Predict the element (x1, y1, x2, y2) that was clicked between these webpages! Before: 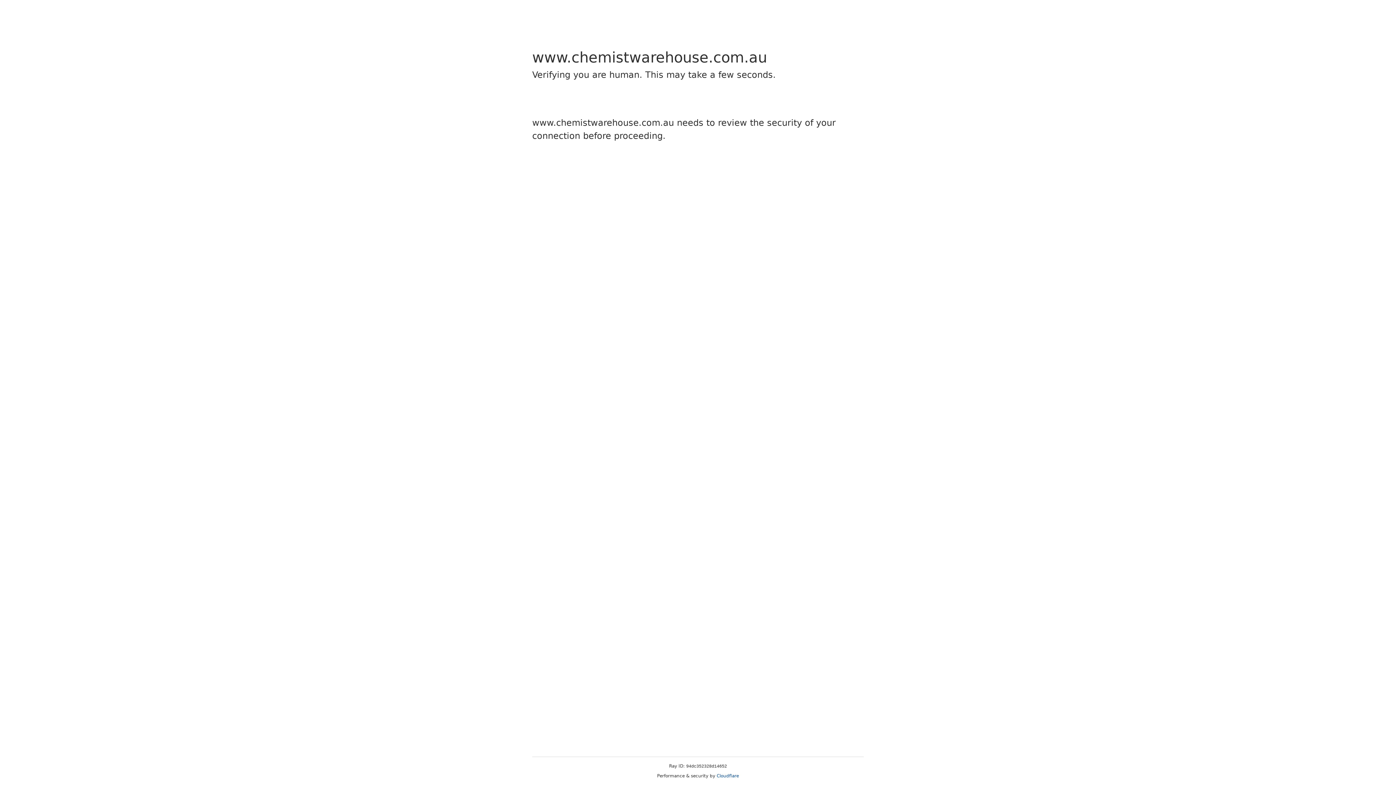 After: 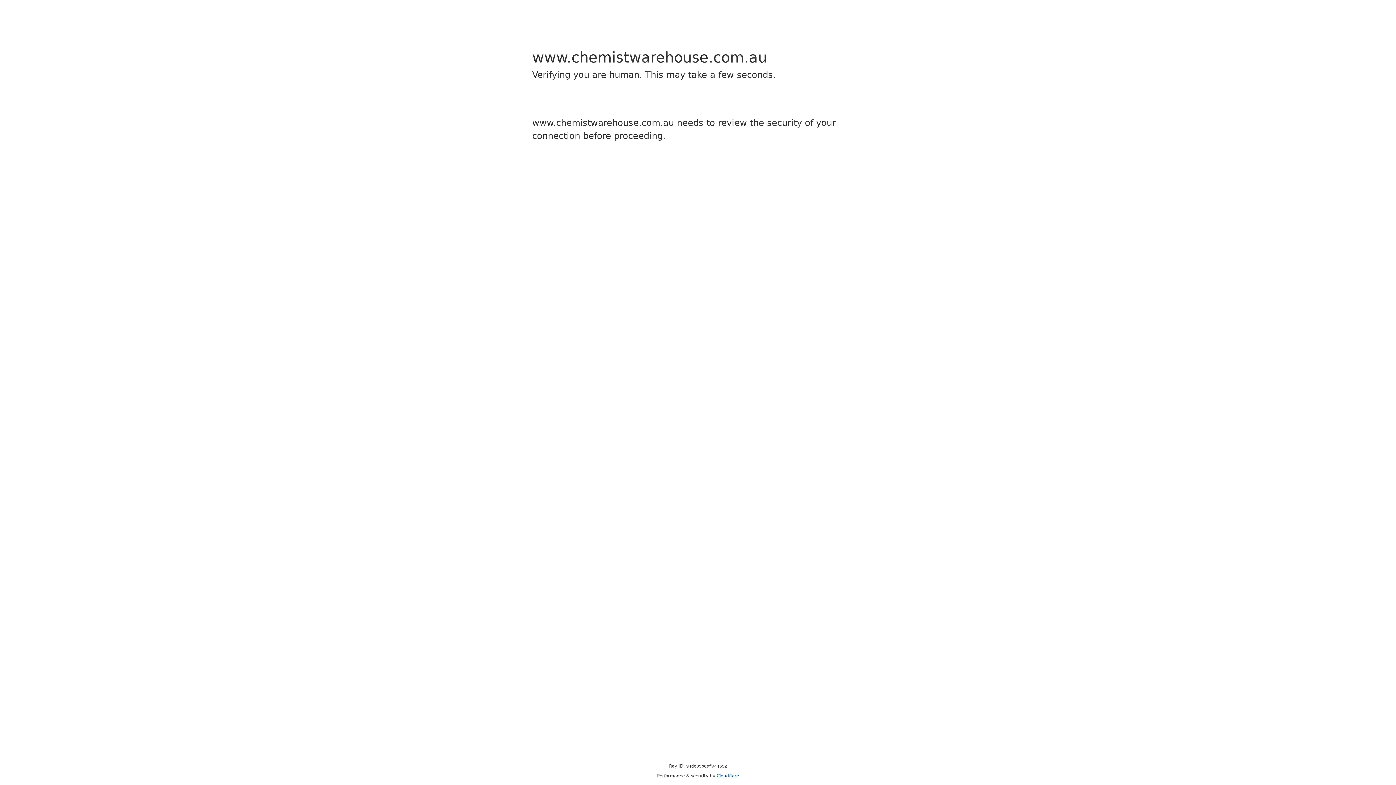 Action: bbox: (716, 773, 739, 778) label: Cloudflare